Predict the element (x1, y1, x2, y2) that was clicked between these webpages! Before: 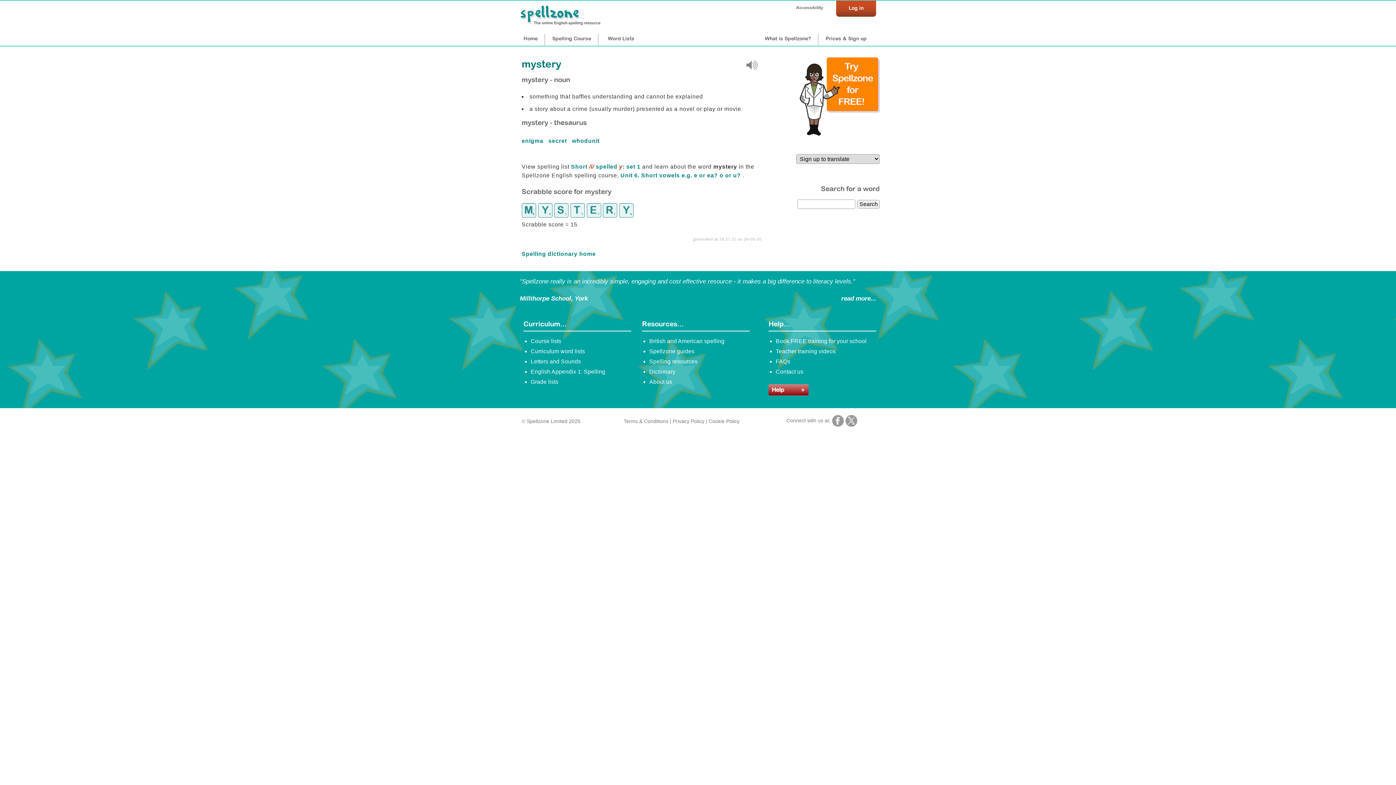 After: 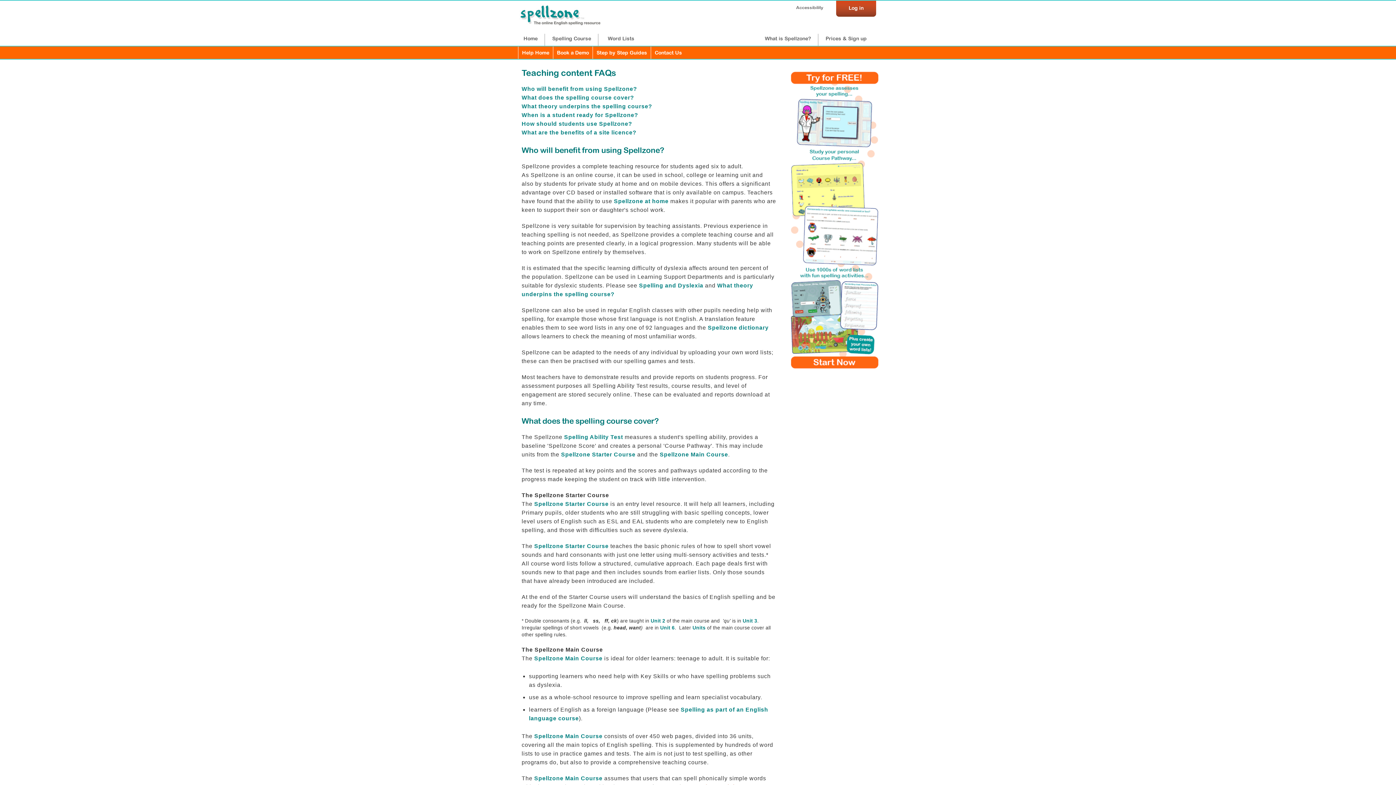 Action: label: FAQs bbox: (776, 358, 790, 364)